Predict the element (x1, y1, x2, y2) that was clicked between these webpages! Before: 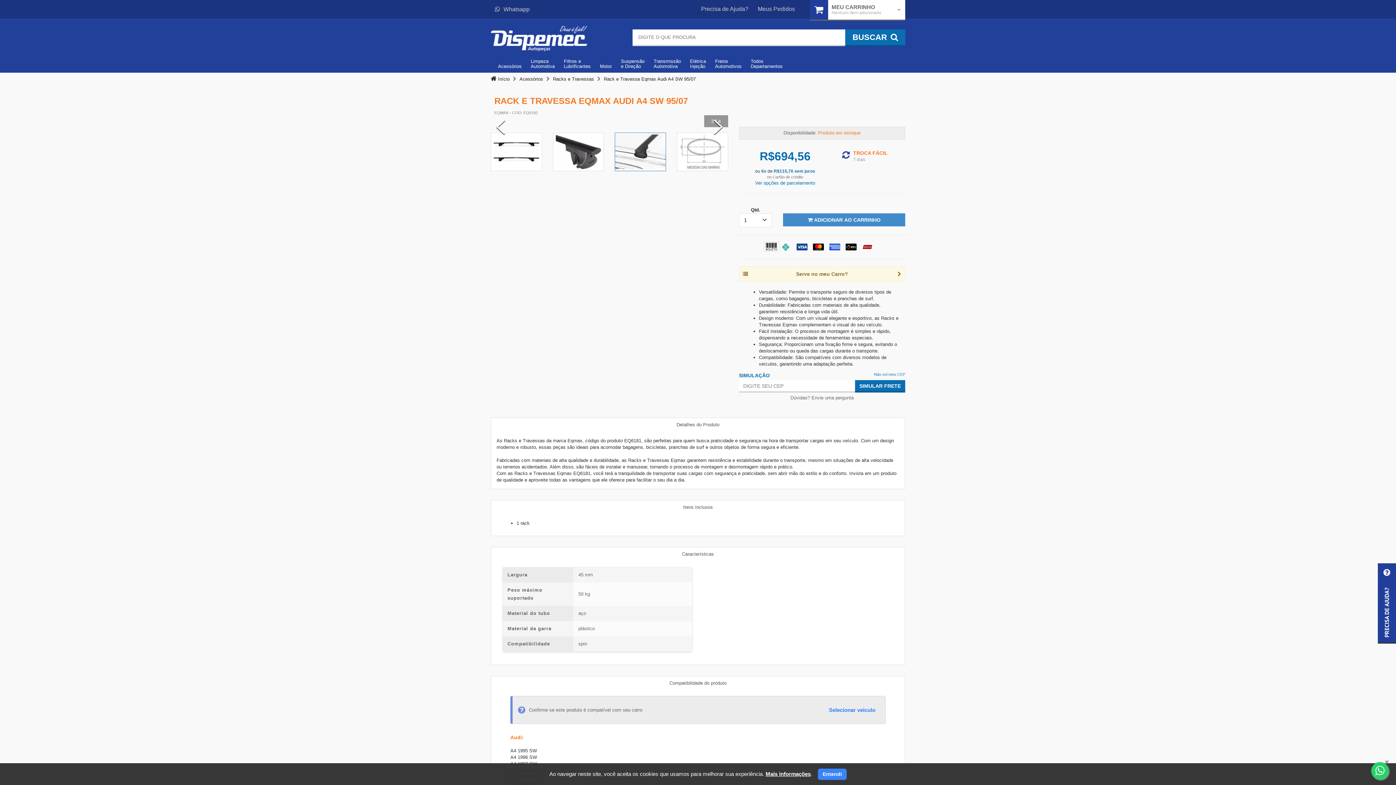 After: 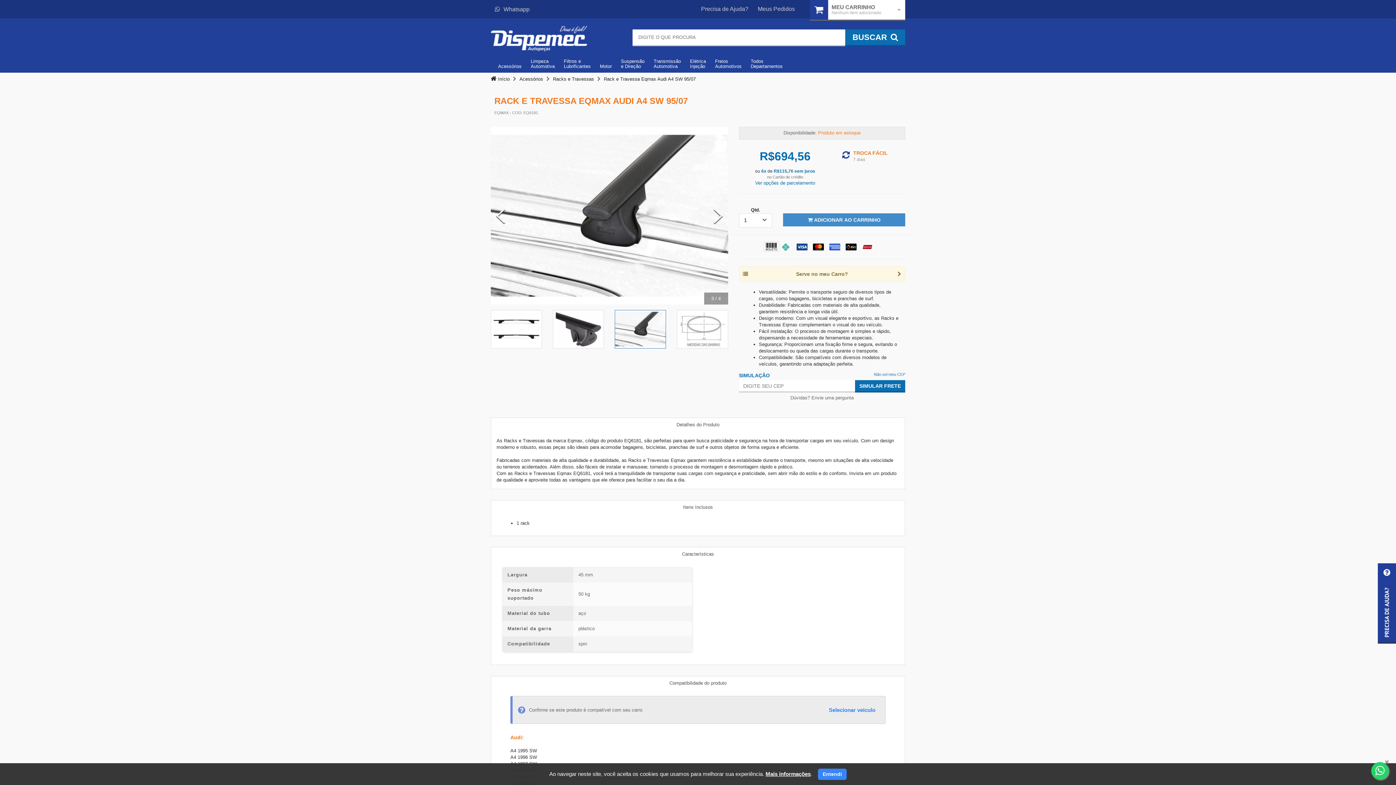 Action: label: Rack e Travessa Eqmax Audi A4 SW 95/07 bbox: (604, 76, 696, 81)